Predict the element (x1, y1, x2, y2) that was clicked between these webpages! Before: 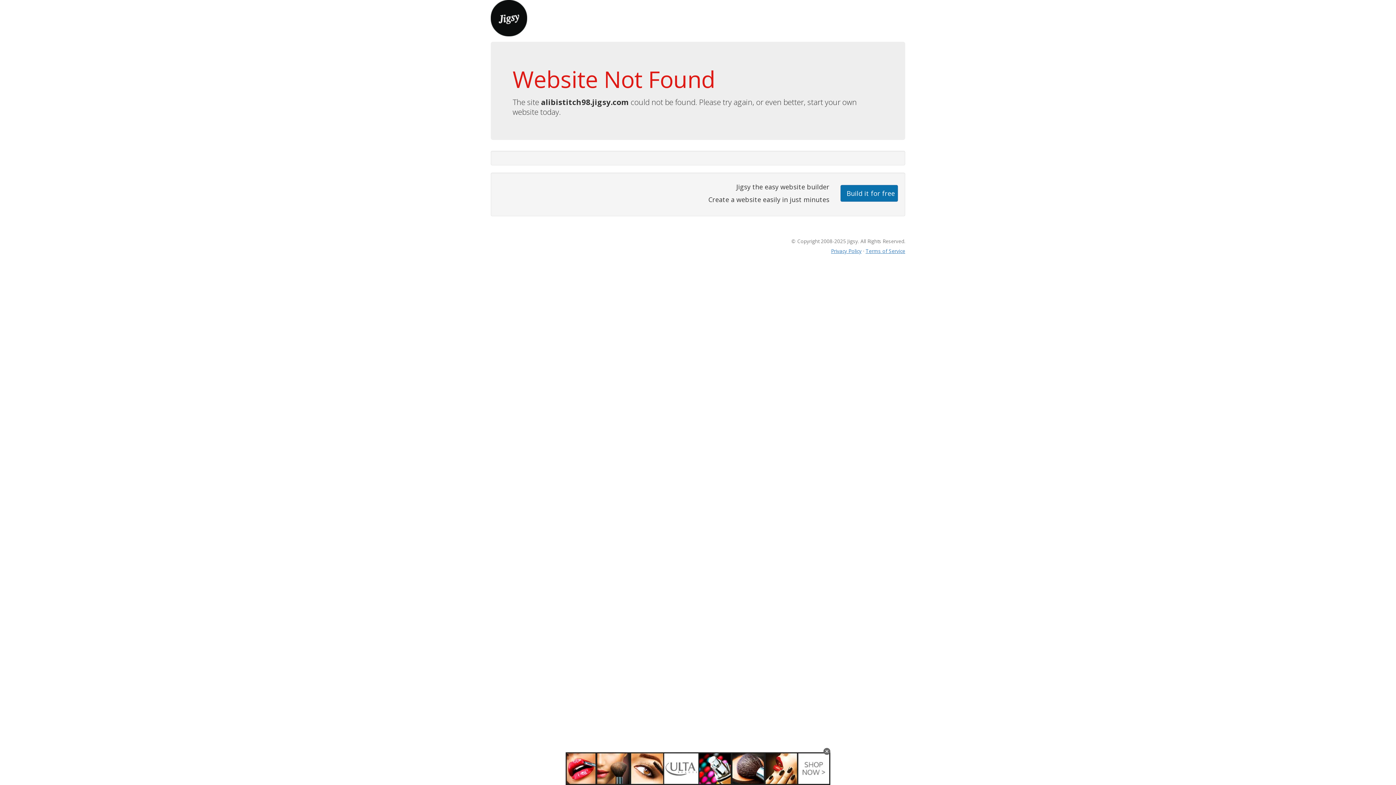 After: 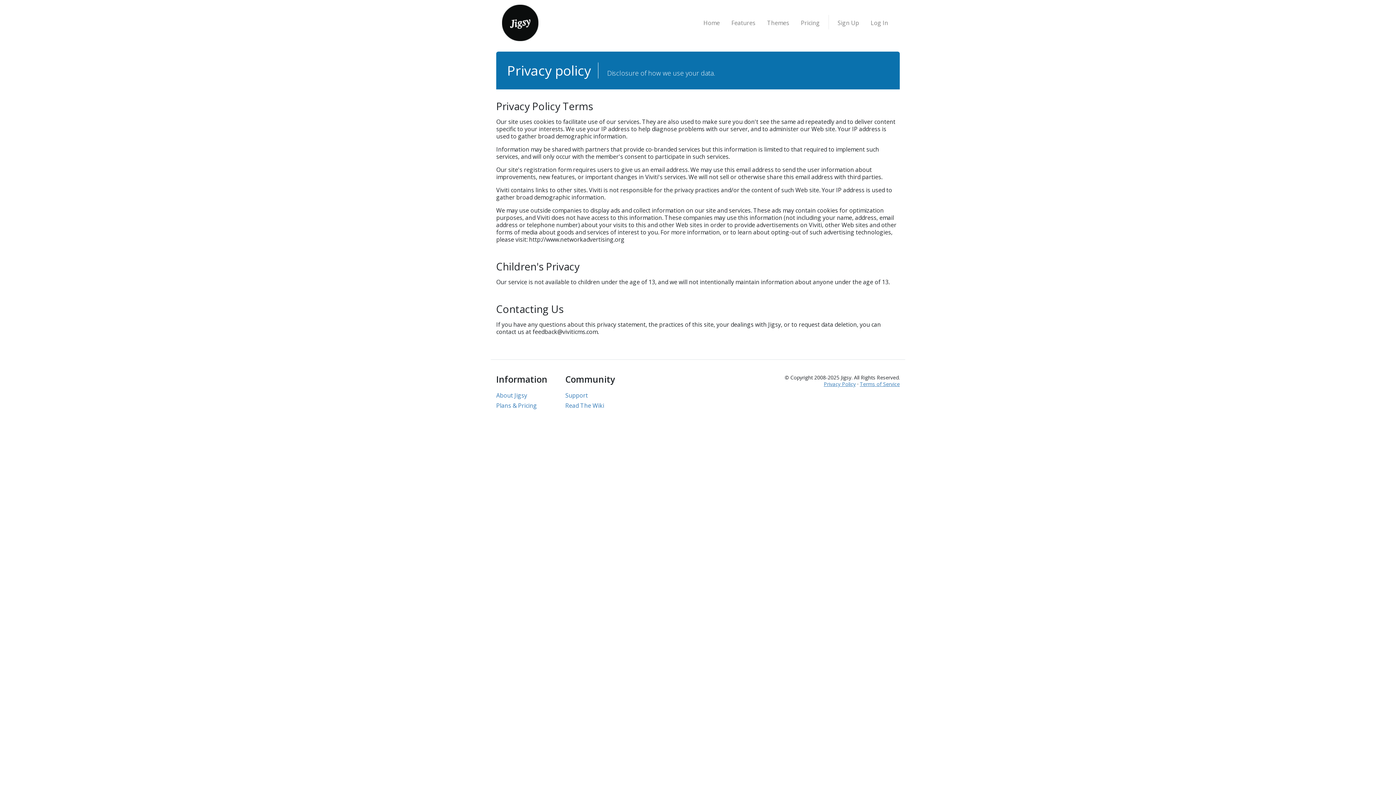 Action: bbox: (831, 247, 861, 254) label: Privacy Policy